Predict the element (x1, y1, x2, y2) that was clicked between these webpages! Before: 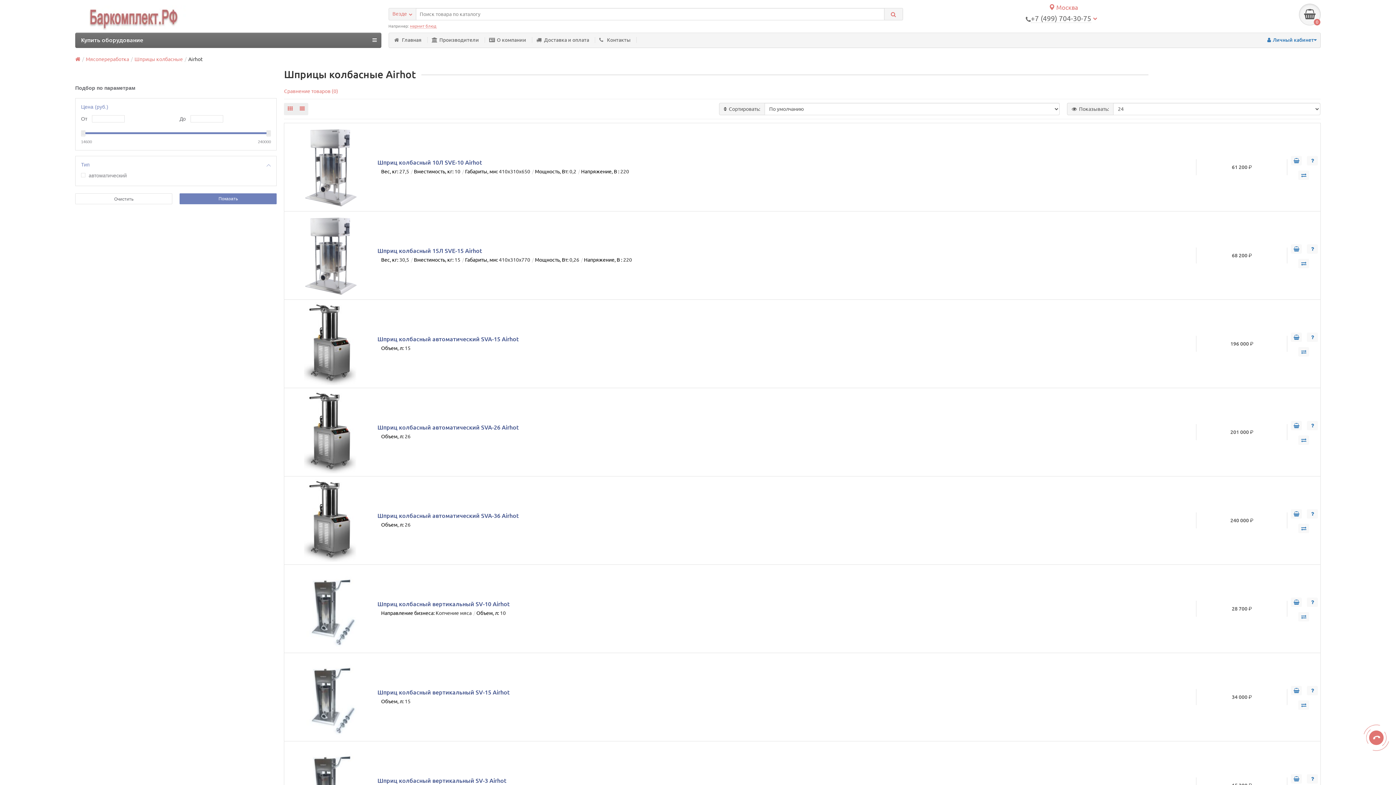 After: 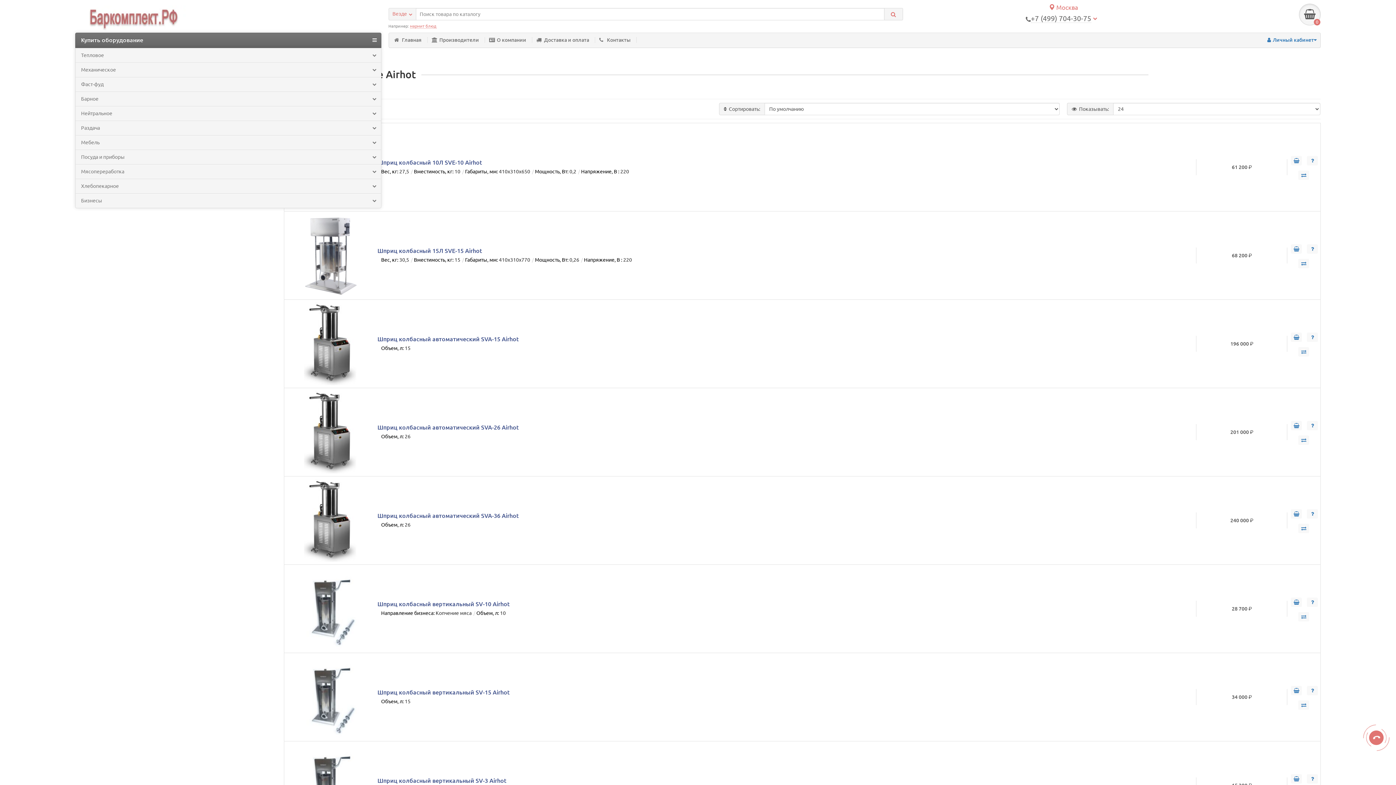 Action: bbox: (372, 34, 376, 45)